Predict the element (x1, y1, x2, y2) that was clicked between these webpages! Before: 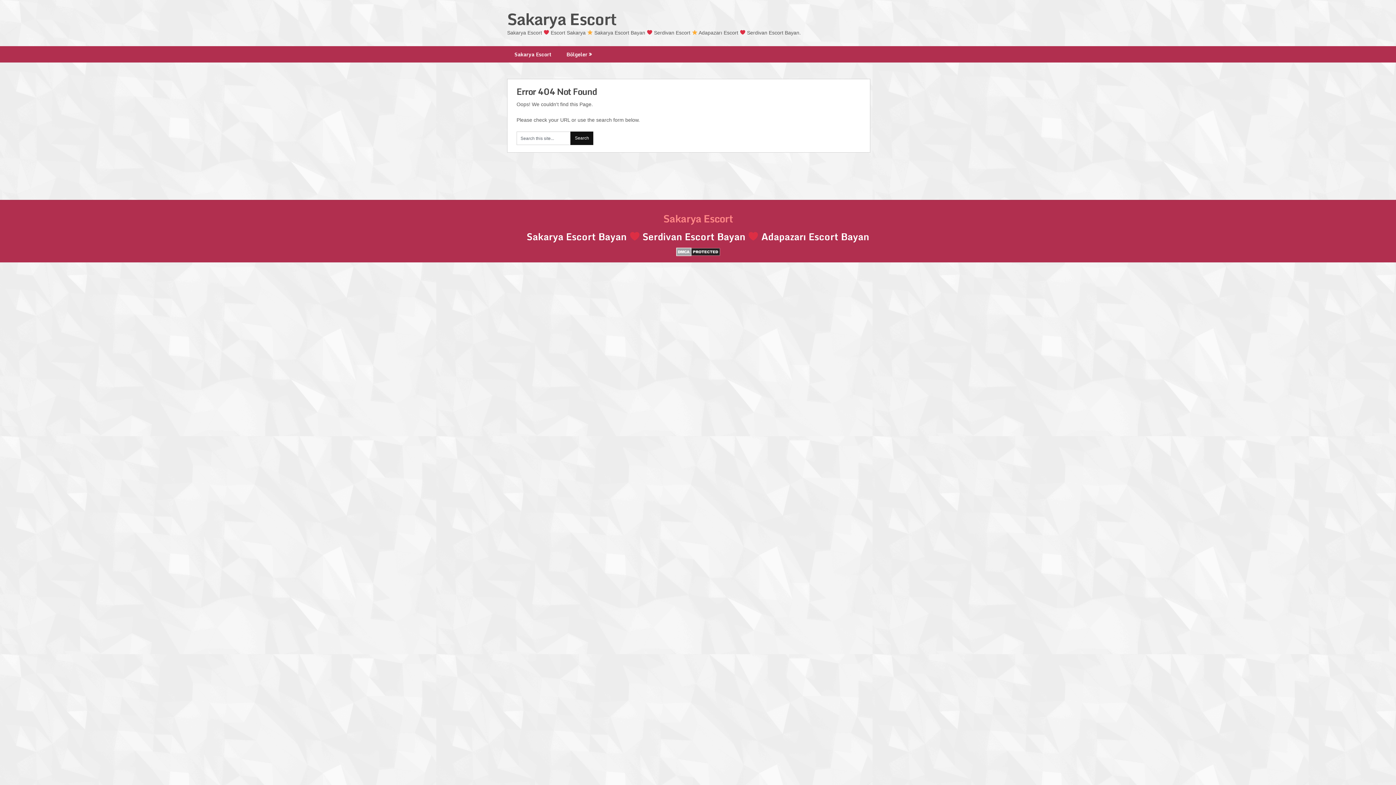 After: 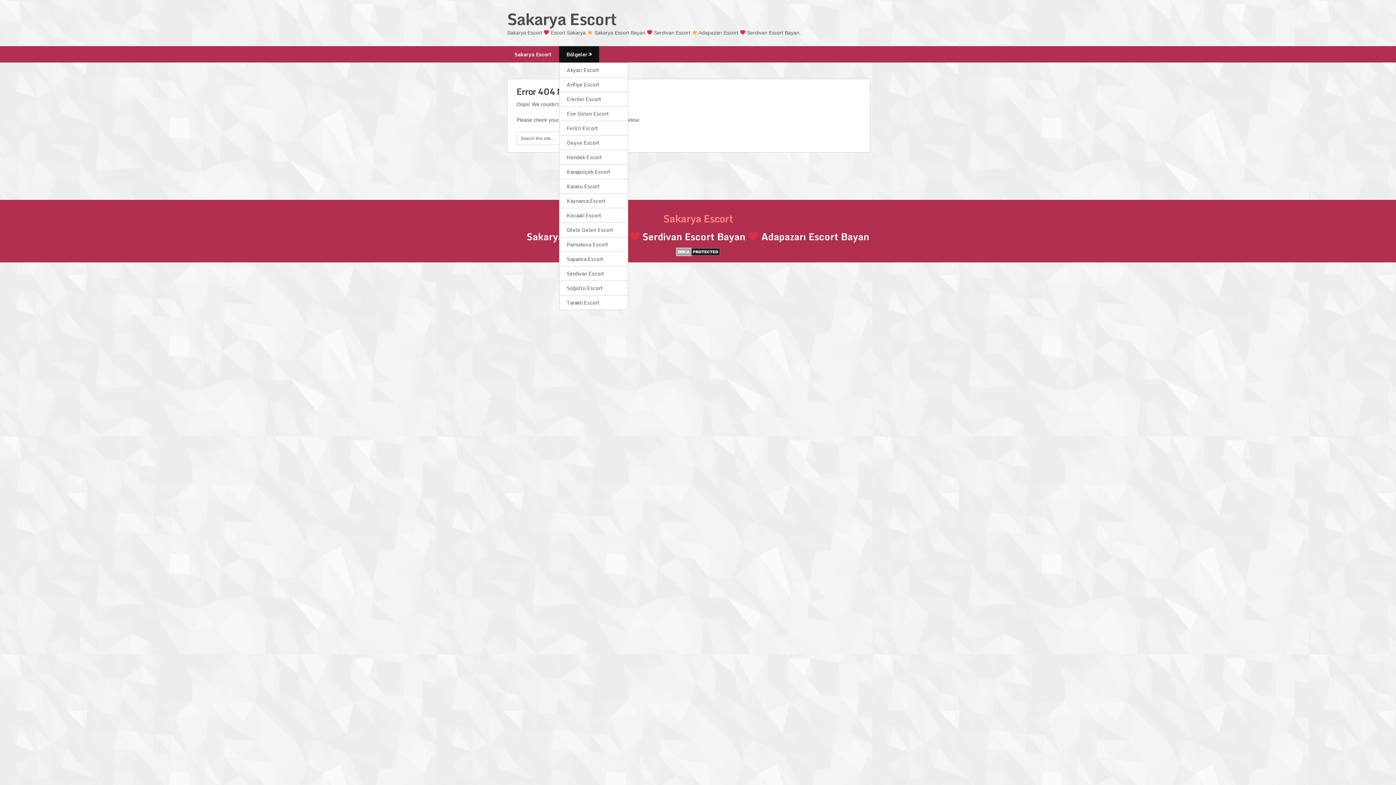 Action: label: Bölgeler bbox: (559, 46, 599, 62)